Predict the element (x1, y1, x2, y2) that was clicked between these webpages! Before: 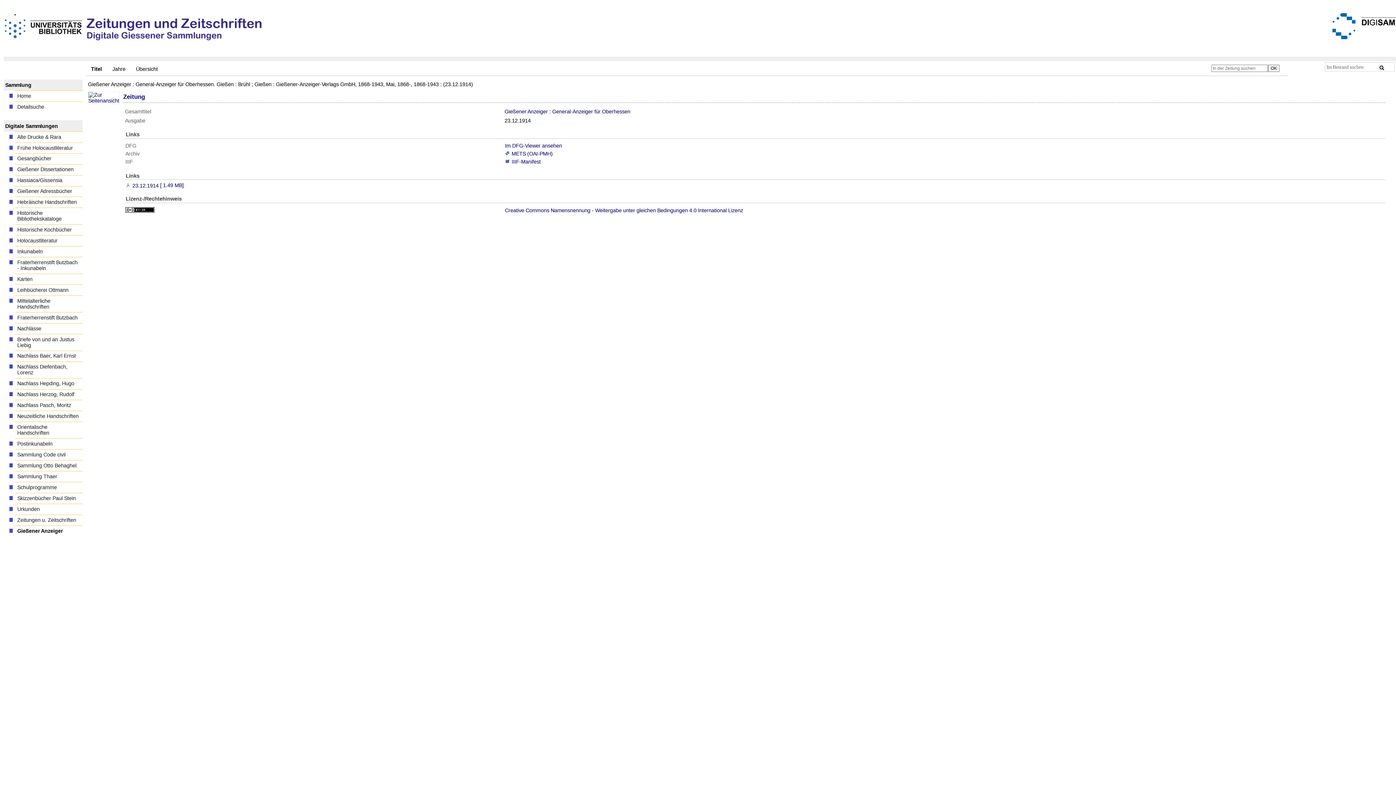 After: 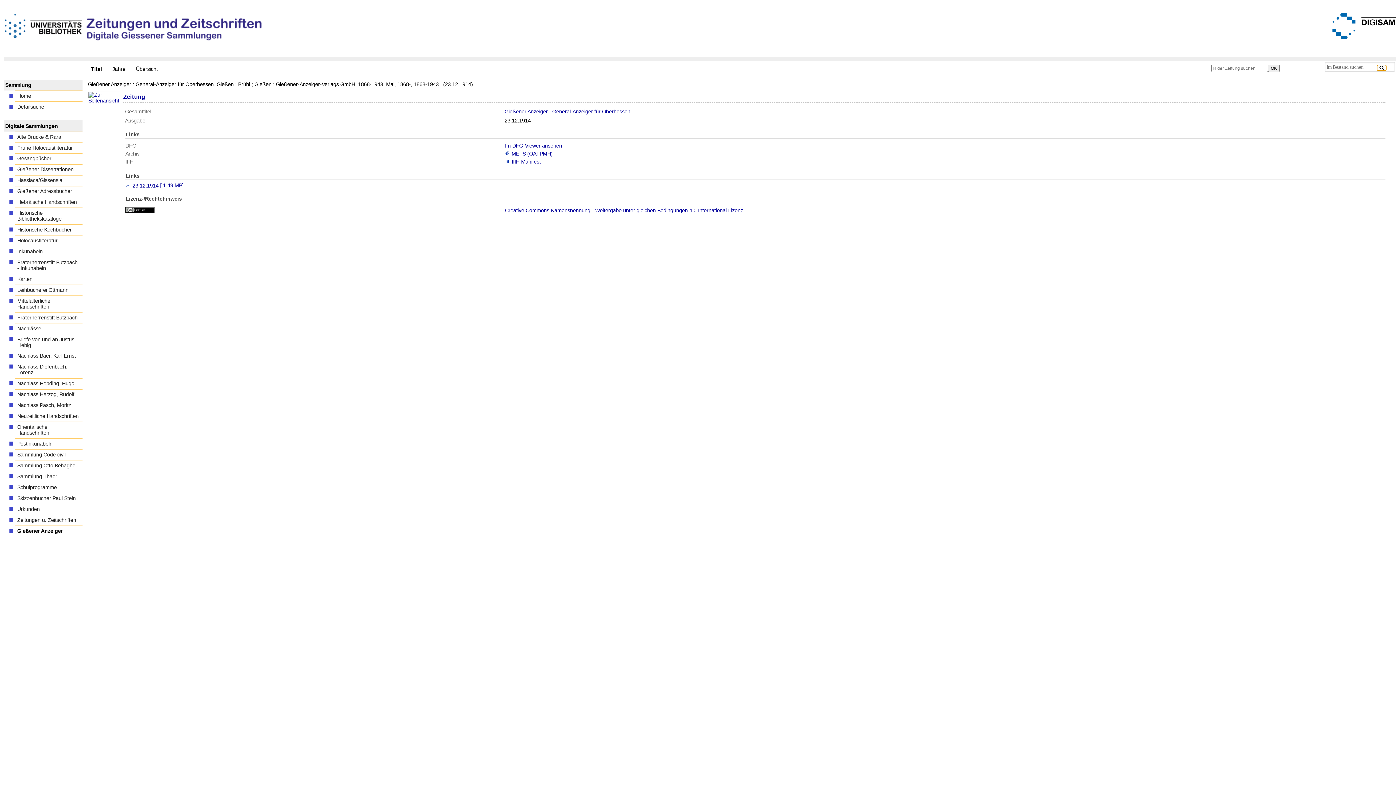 Action: label: OK bbox: (1377, 65, 1386, 70)